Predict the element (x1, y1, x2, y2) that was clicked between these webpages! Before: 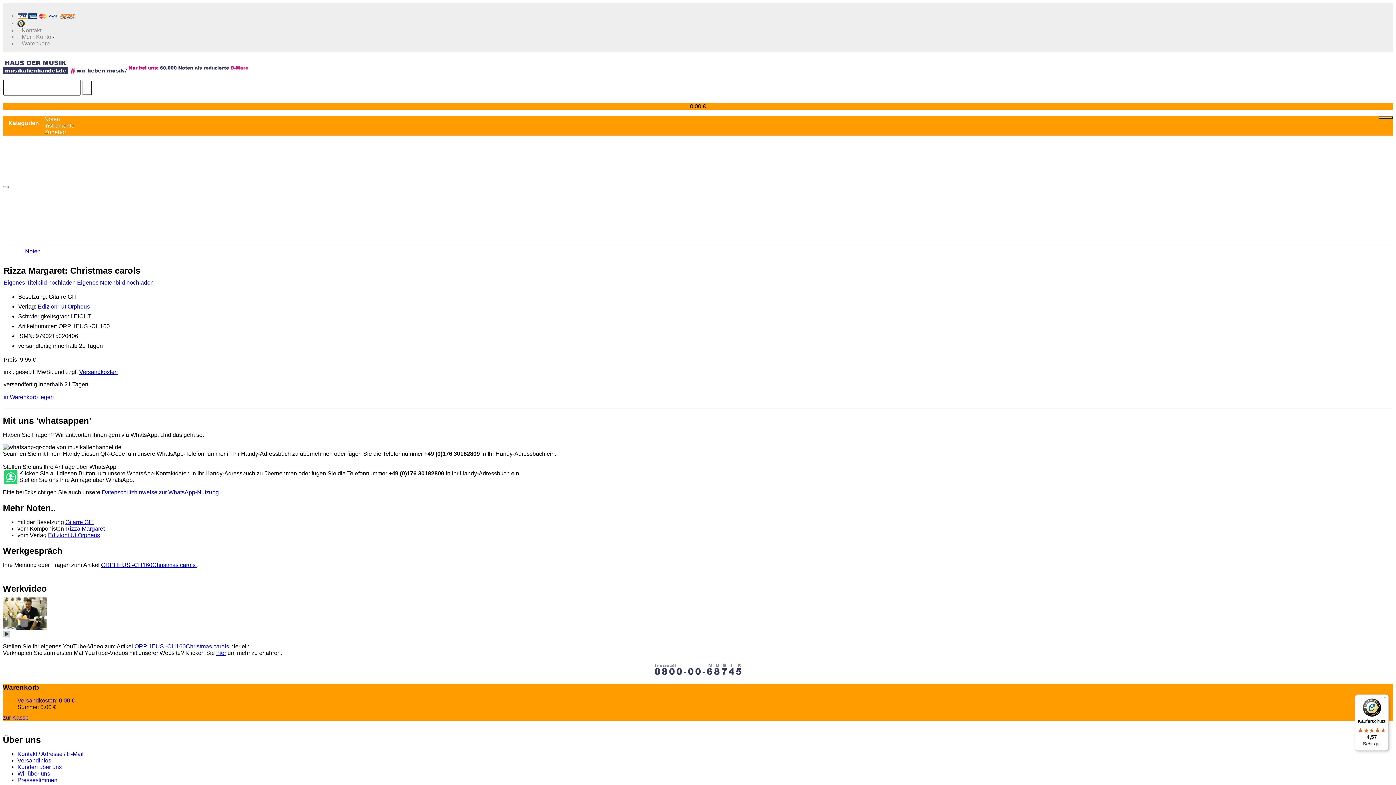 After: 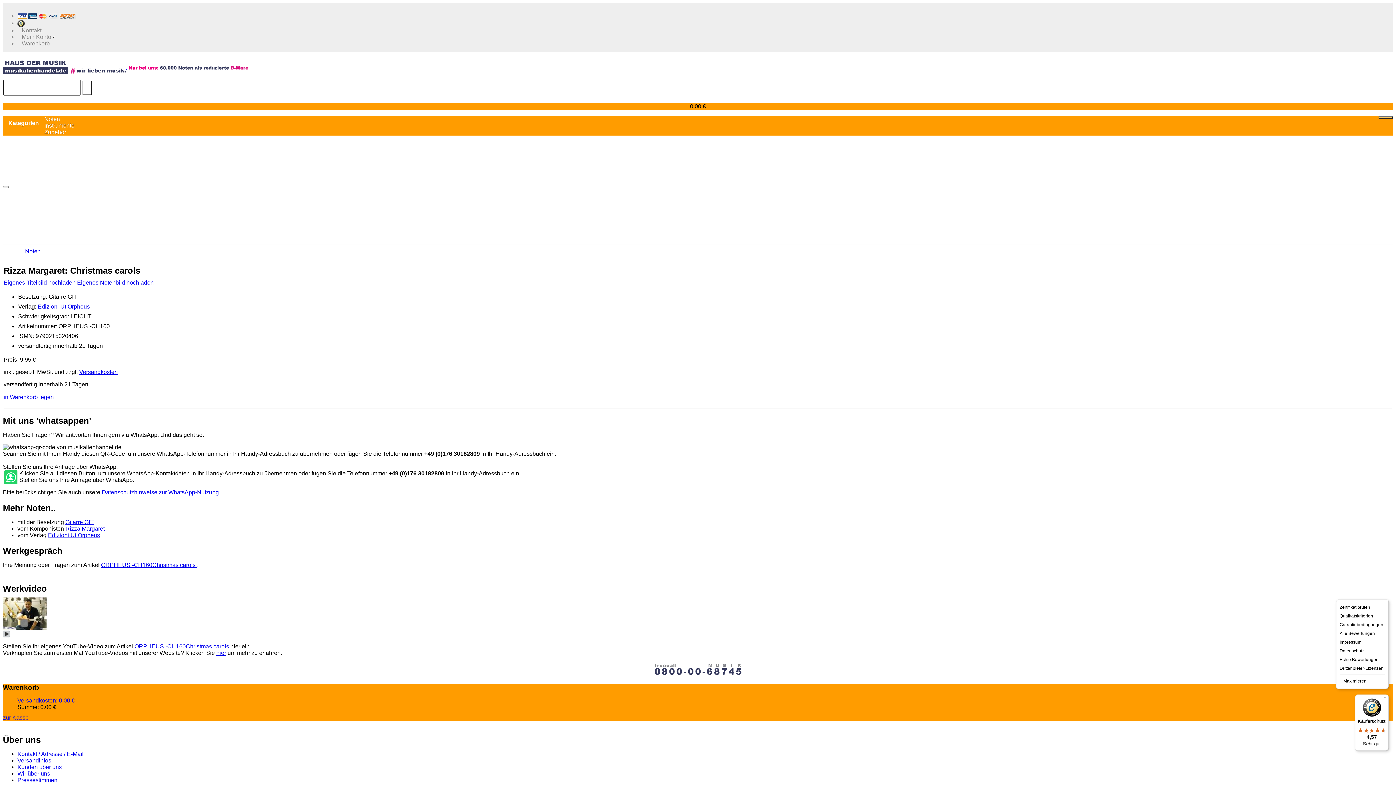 Action: bbox: (1380, 694, 1389, 703) label: Menü